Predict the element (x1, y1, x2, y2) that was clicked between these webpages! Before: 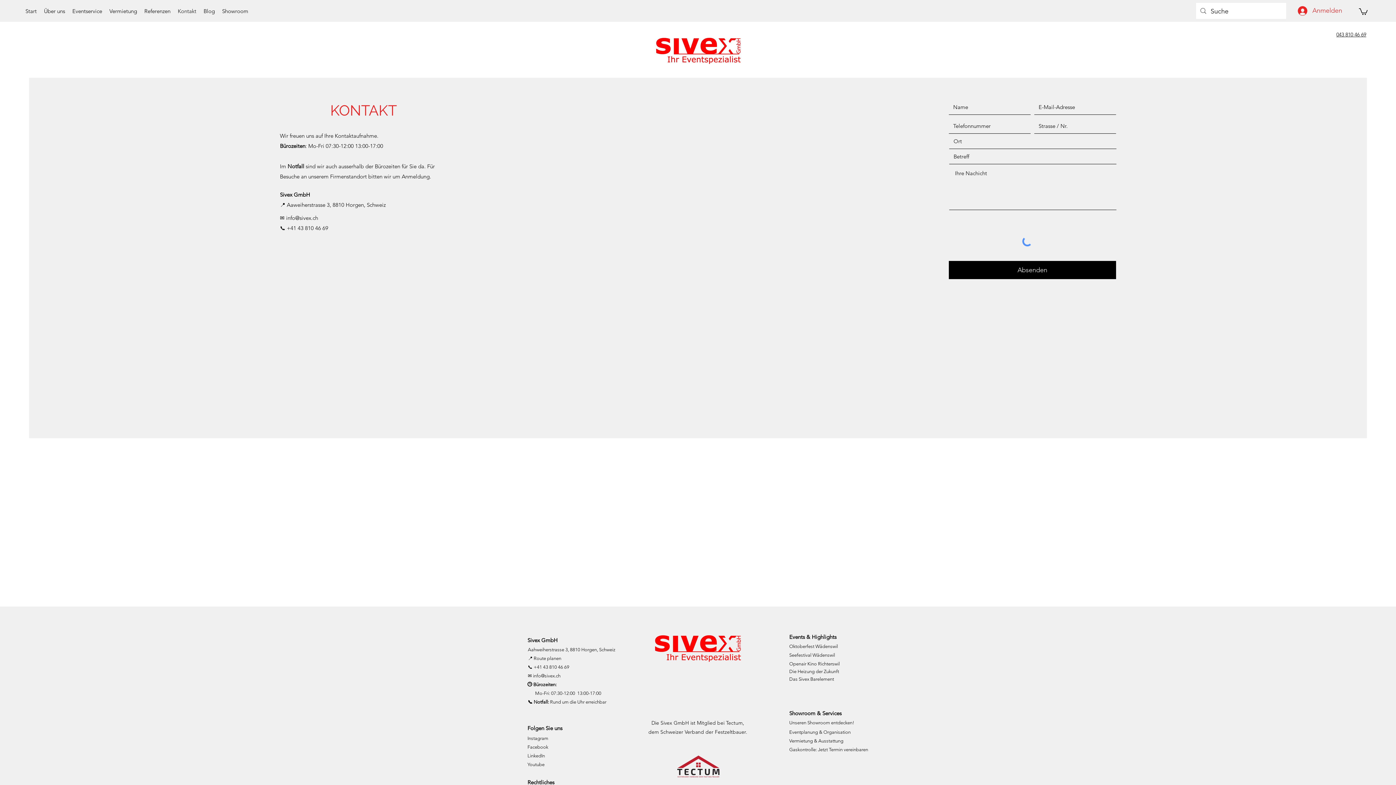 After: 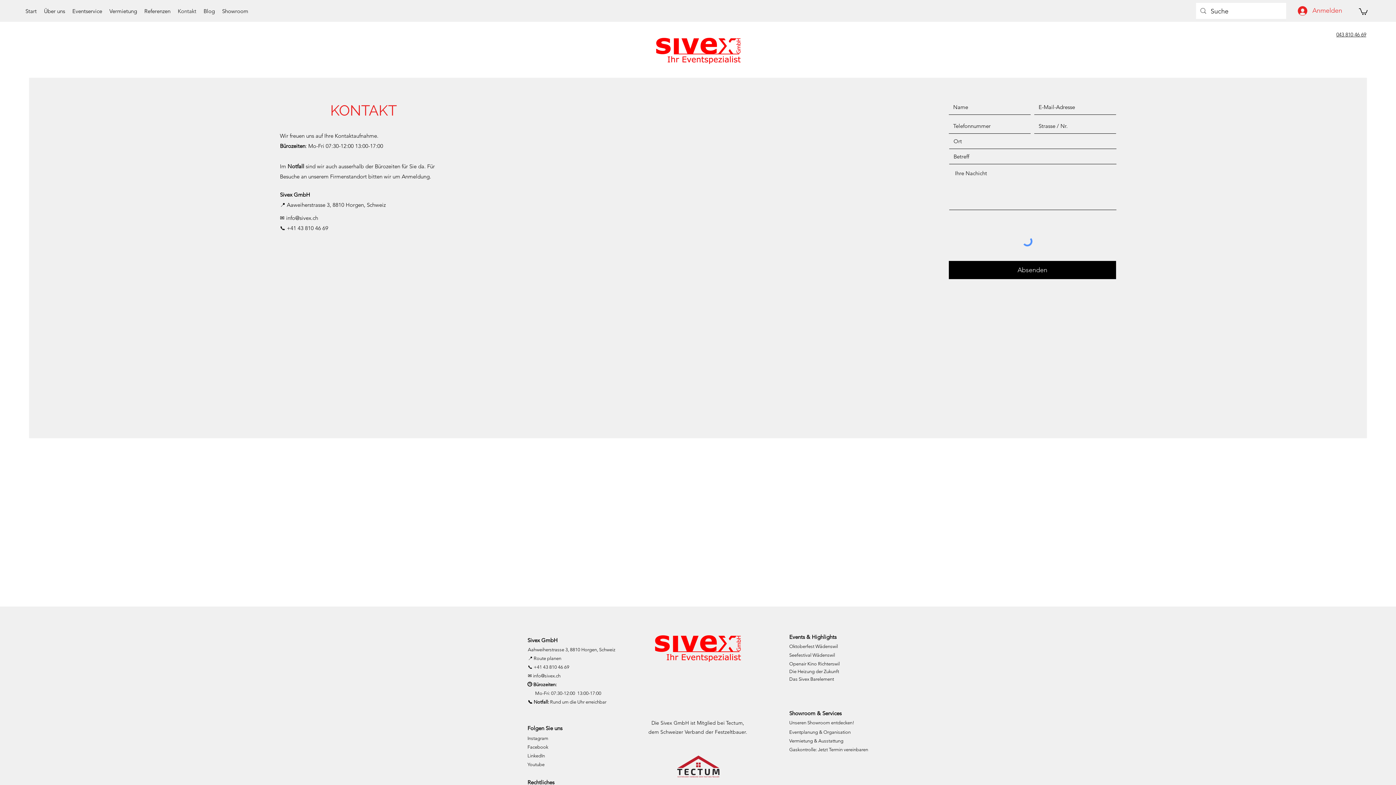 Action: label: Kontakt bbox: (174, 5, 200, 16)